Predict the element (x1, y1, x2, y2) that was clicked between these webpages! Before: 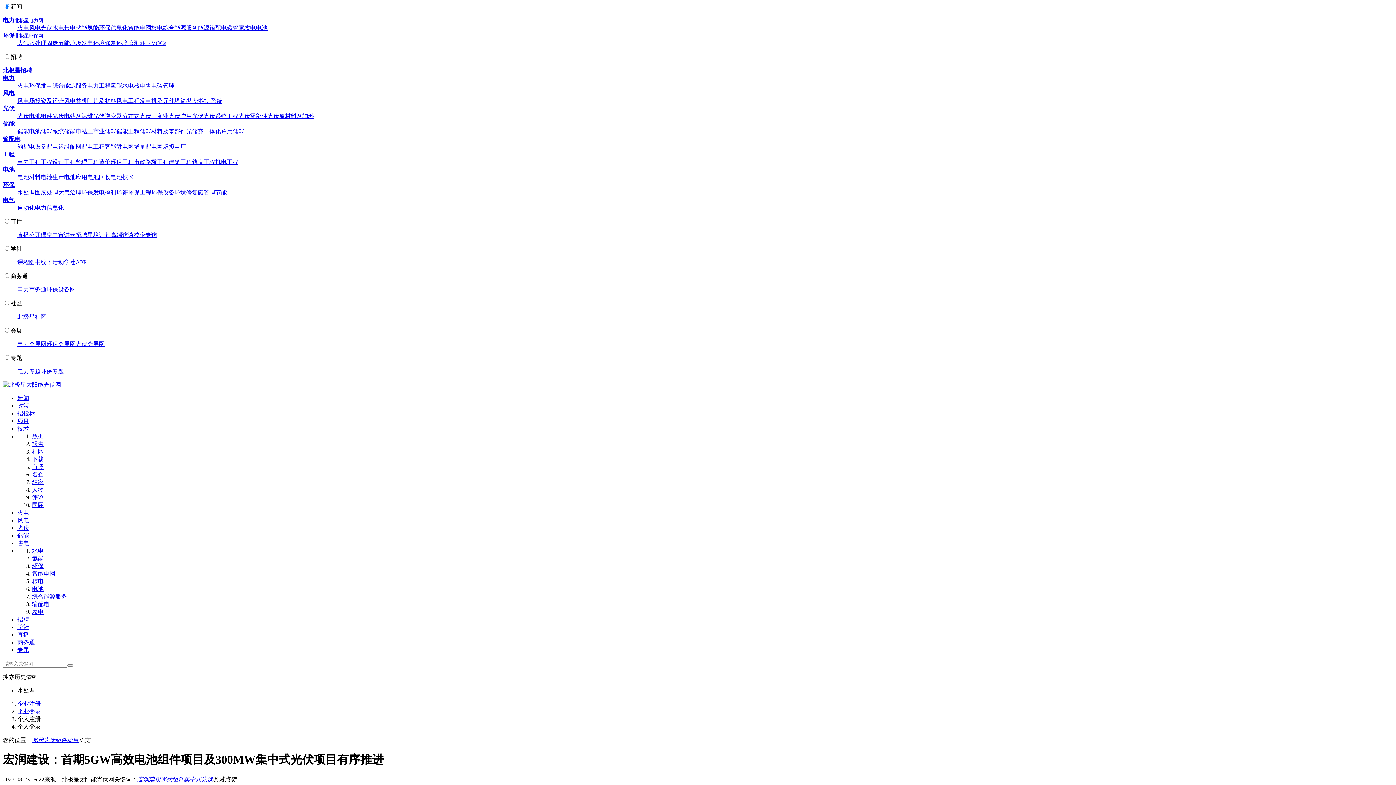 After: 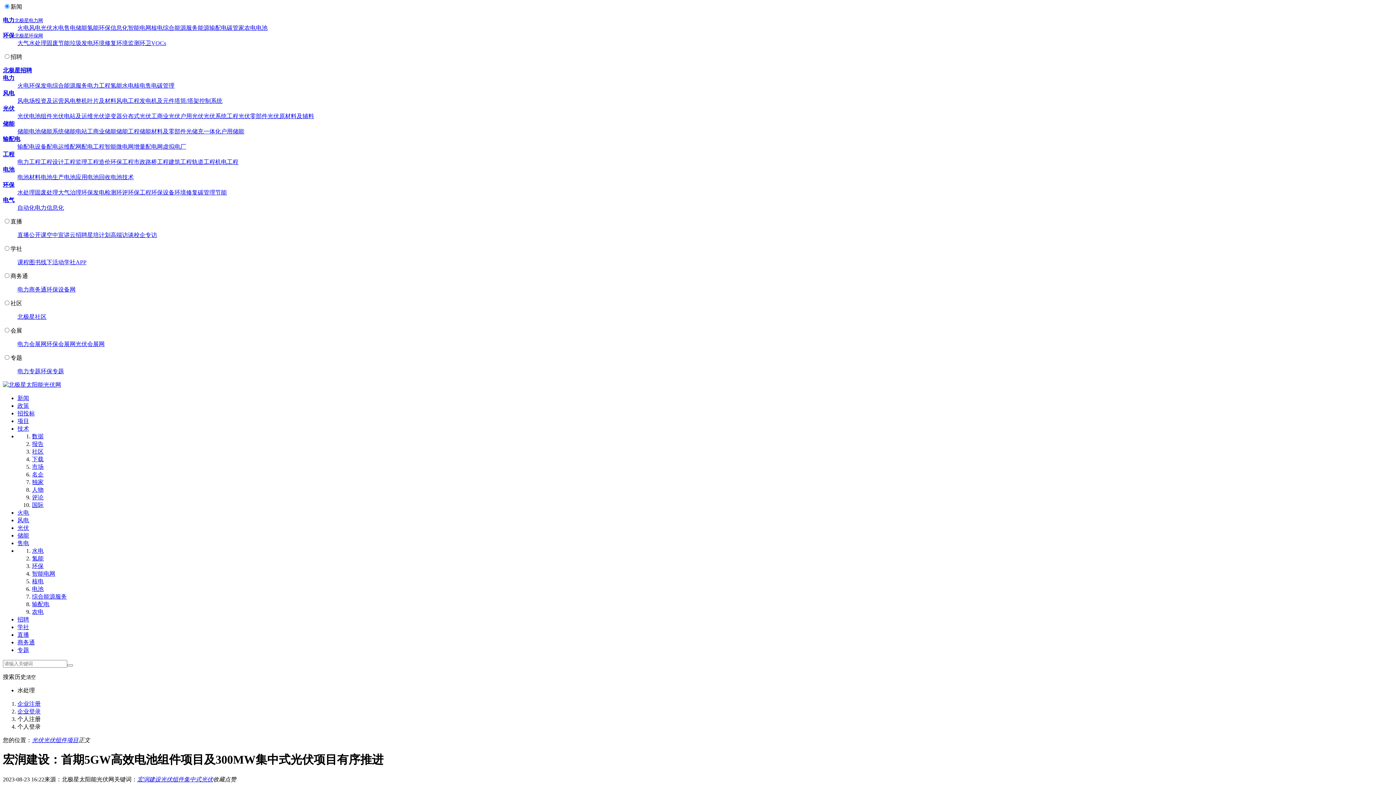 Action: bbox: (238, 113, 267, 119) label: 光伏零部件